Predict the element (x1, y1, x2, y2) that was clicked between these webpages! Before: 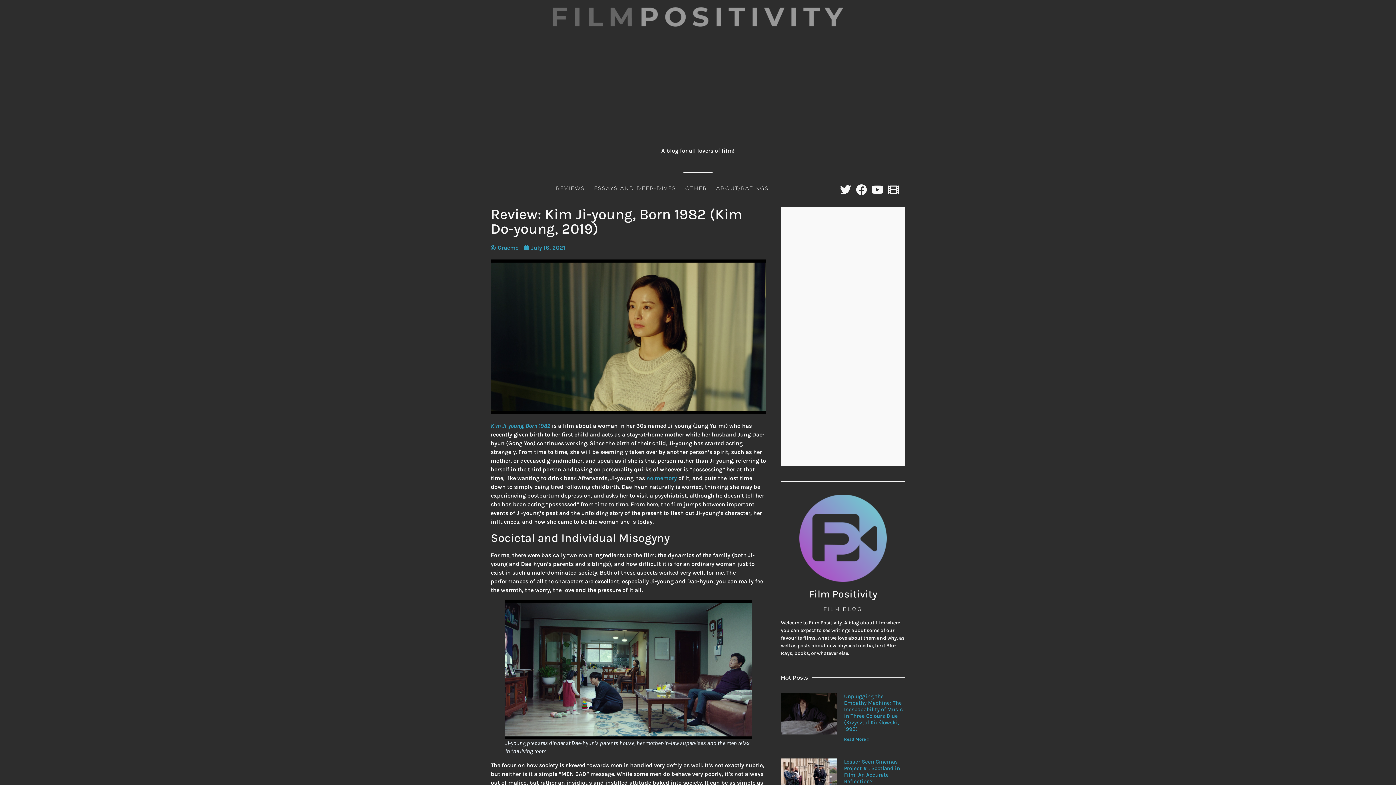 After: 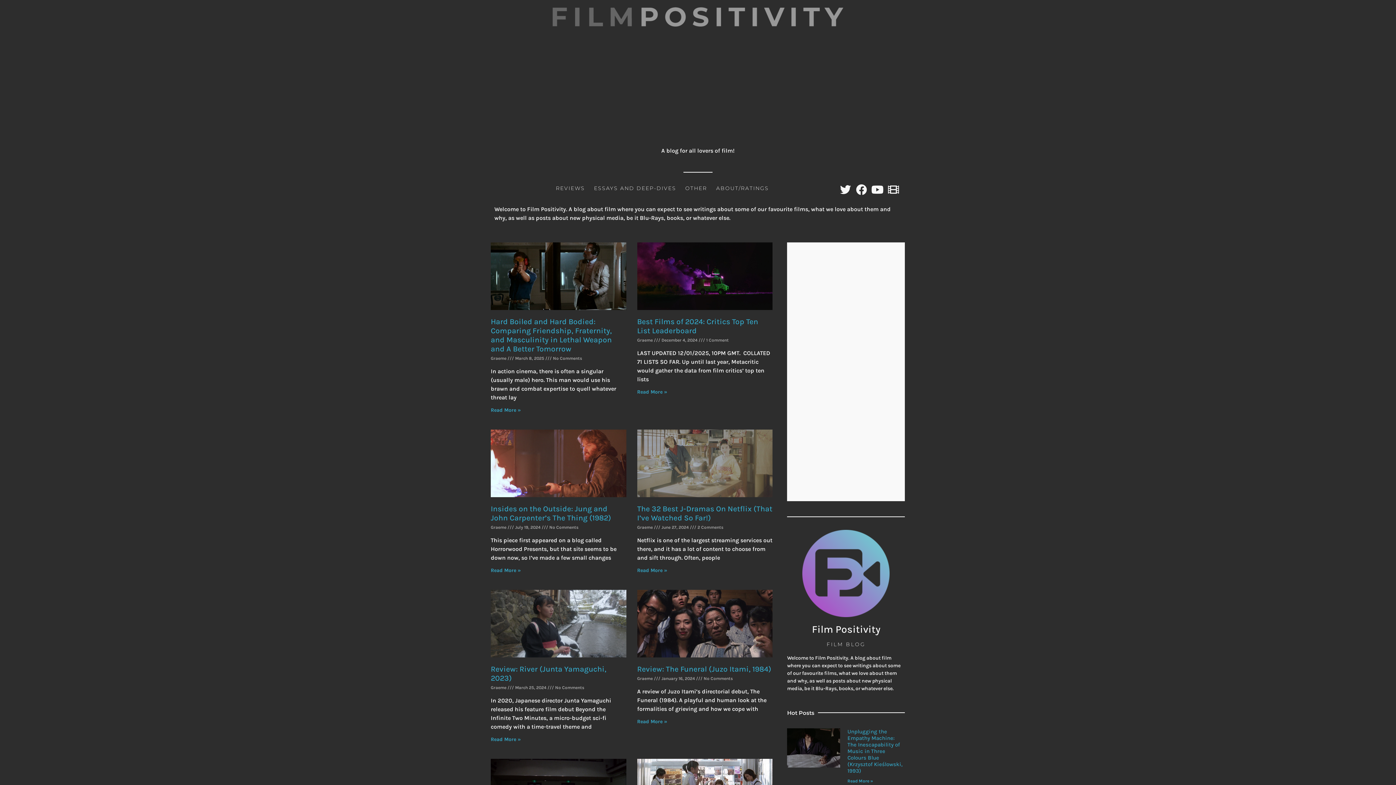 Action: bbox: (524, 243, 565, 252) label: July 16, 2021